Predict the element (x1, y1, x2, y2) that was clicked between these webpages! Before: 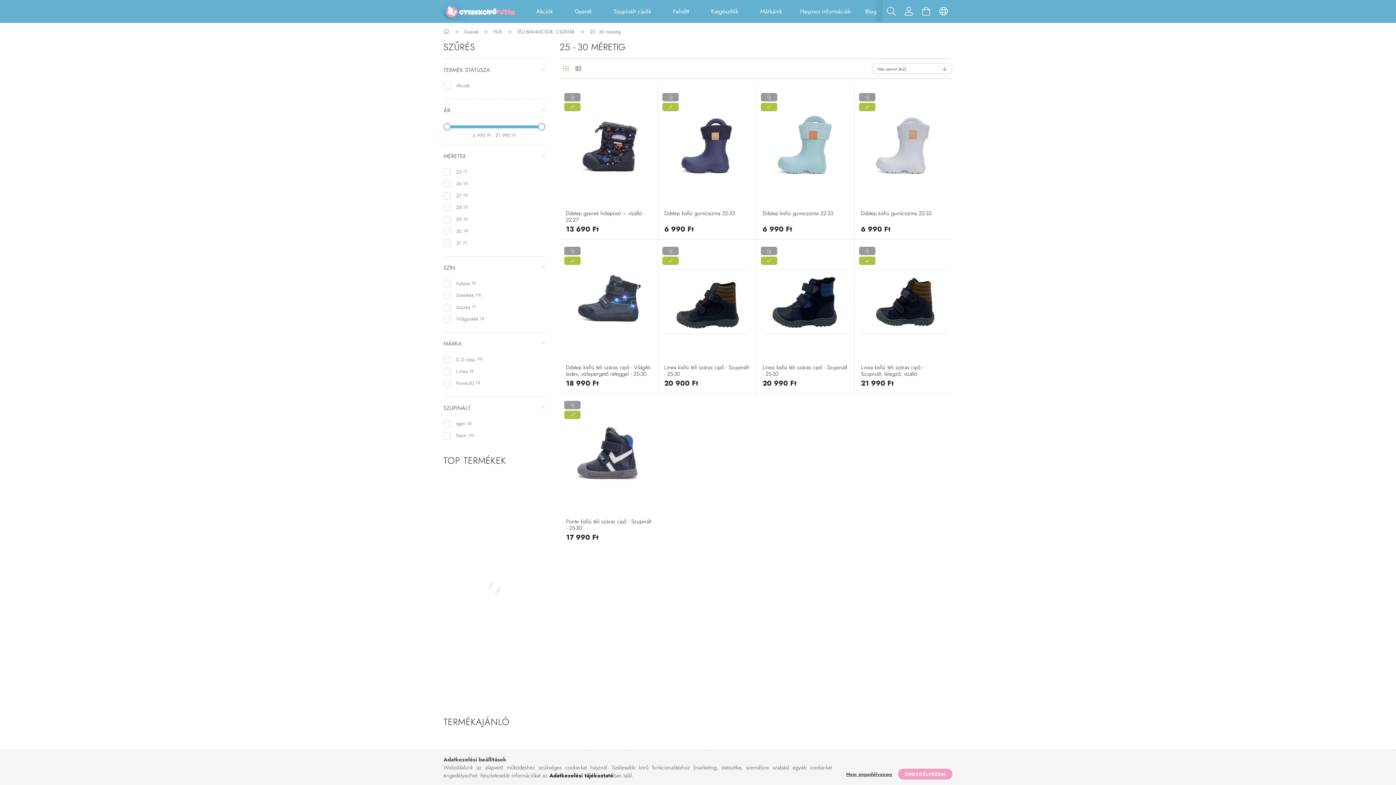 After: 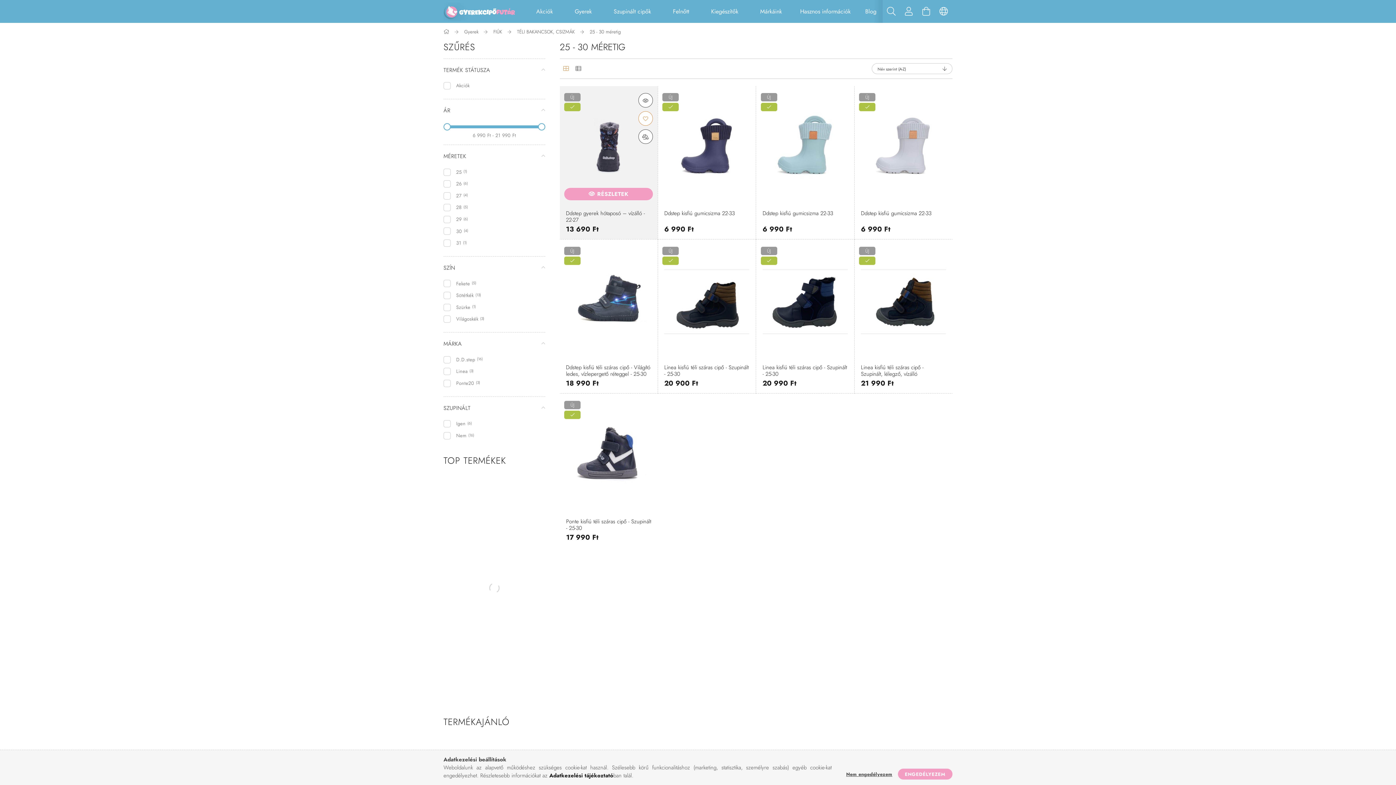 Action: label: Kedvencekhez bbox: (645, 111, 660, 125)